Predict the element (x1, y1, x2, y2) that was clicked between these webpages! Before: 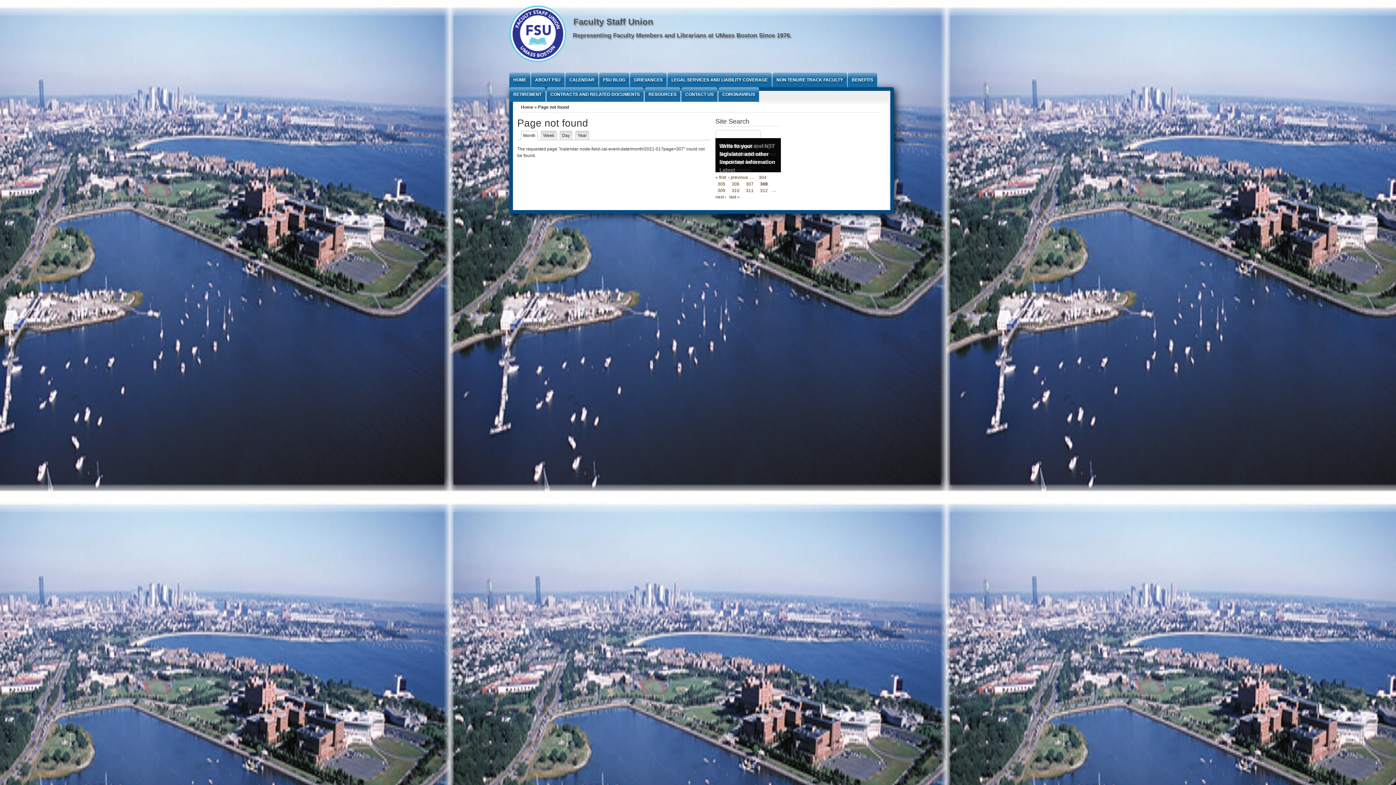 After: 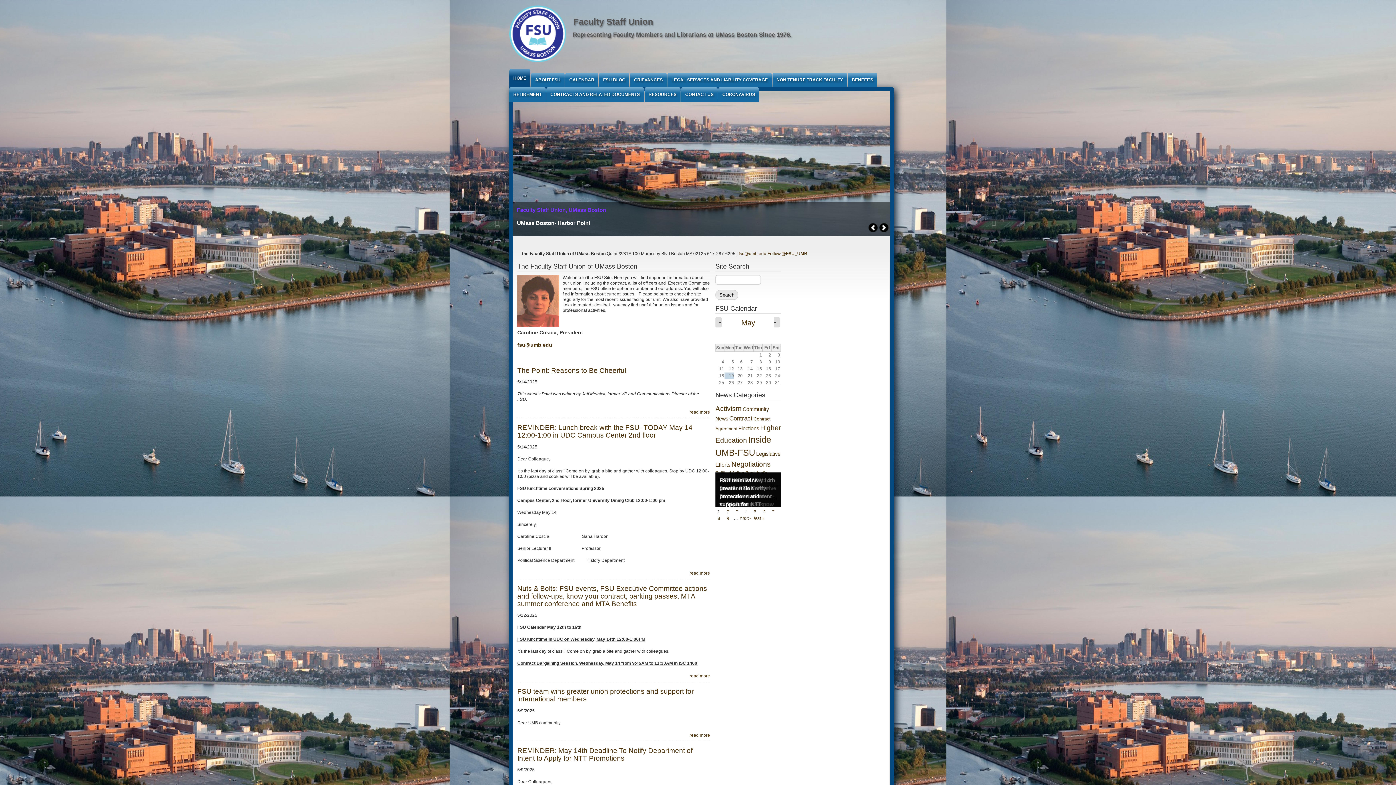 Action: bbox: (509, 63, 566, 68)